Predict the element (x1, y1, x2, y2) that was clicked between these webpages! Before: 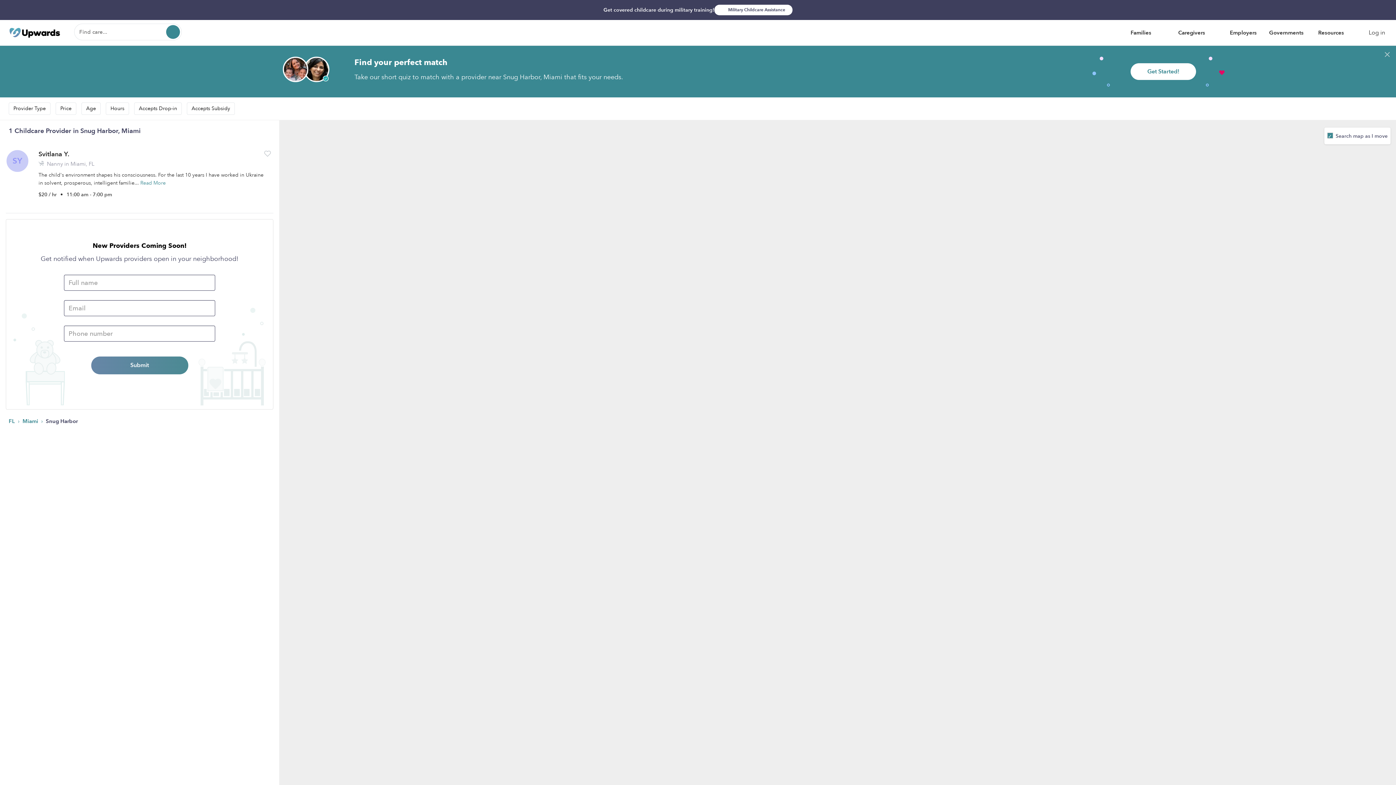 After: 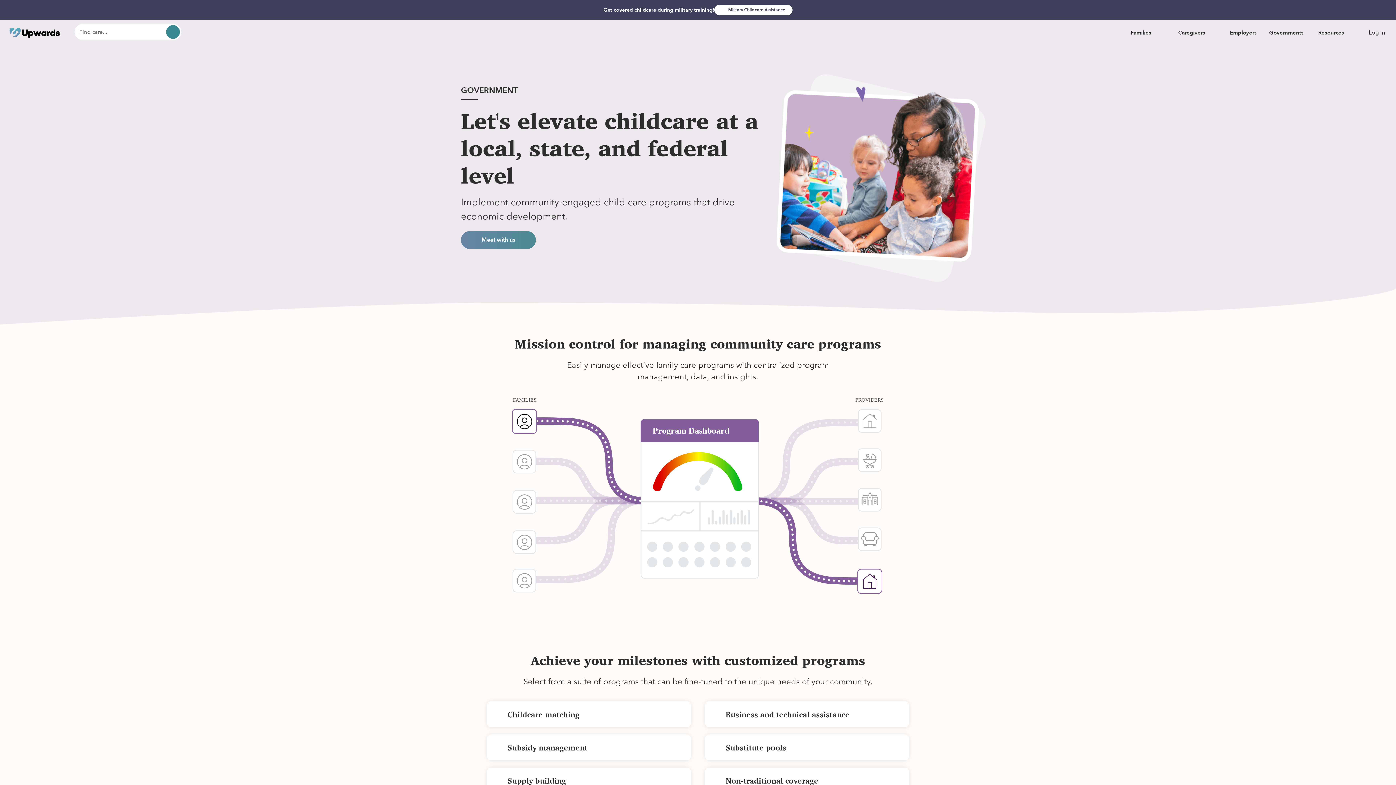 Action: bbox: (1269, 20, 1304, 45) label: Governments